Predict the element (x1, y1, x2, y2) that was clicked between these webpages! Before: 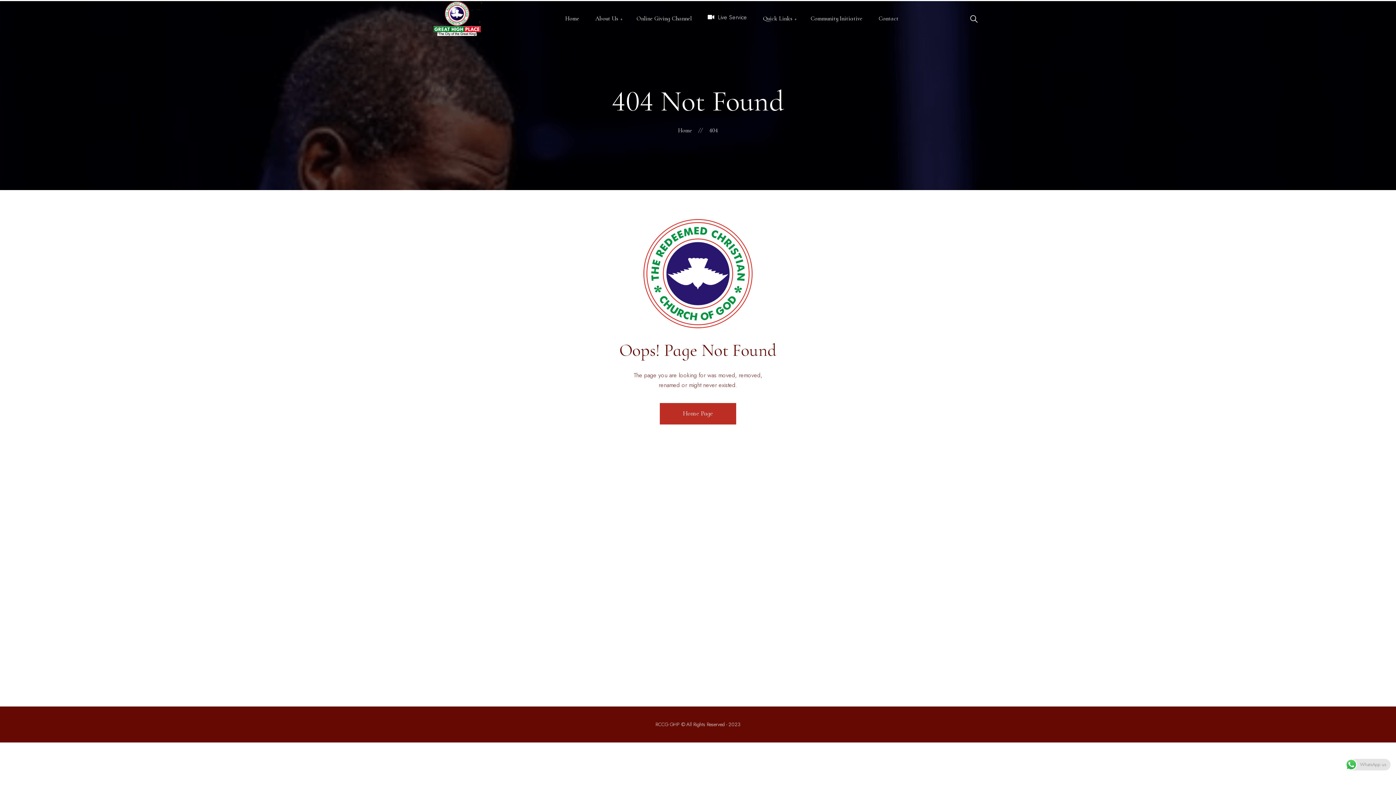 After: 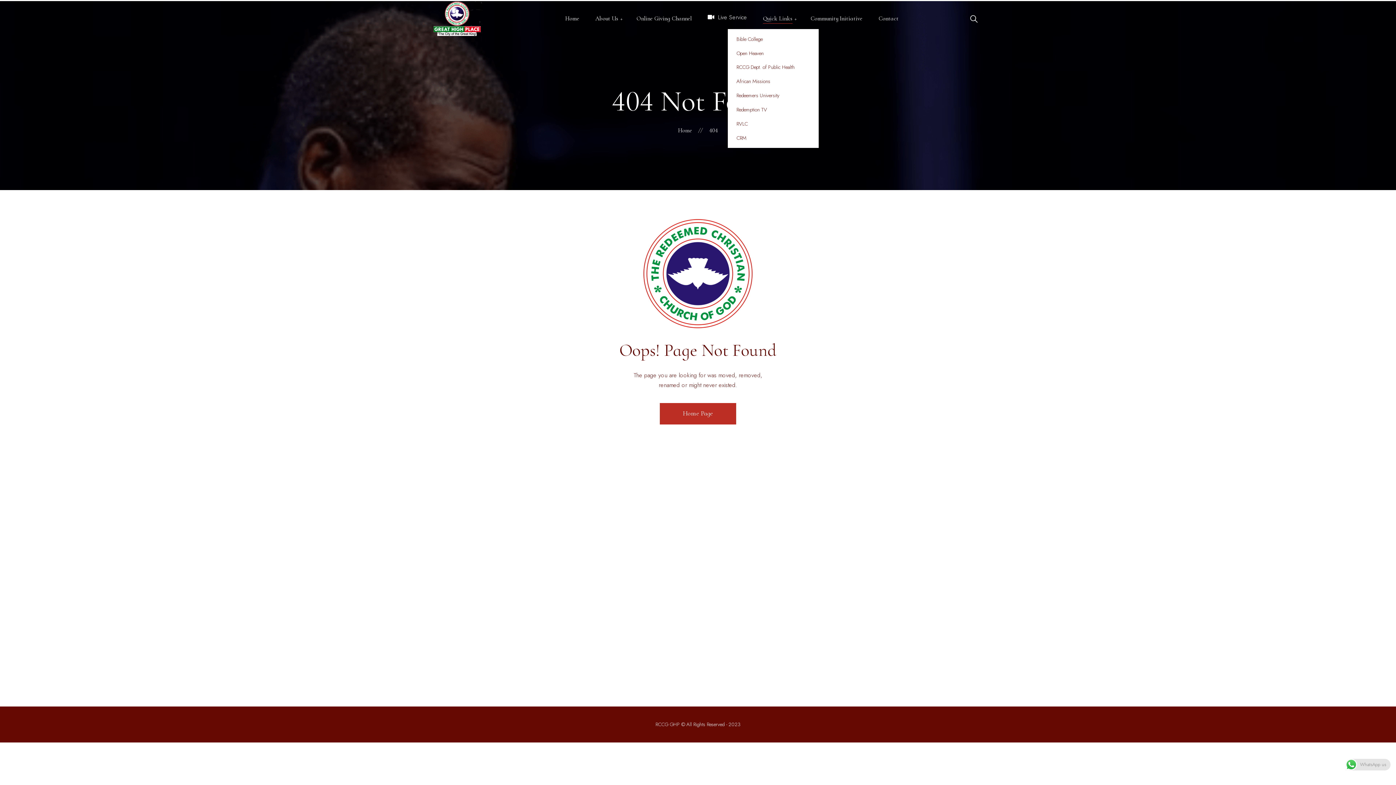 Action: bbox: (755, 13, 800, 23) label: Quick Links